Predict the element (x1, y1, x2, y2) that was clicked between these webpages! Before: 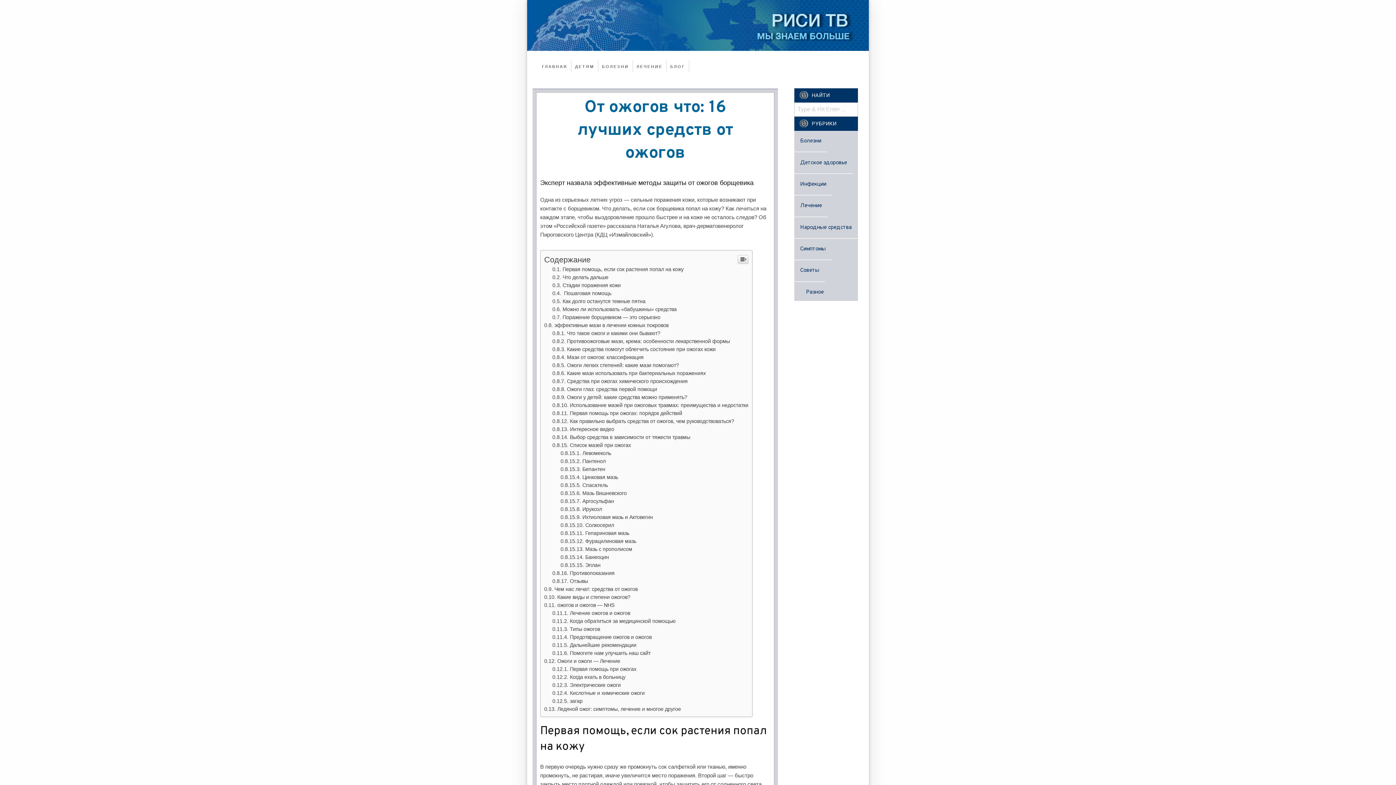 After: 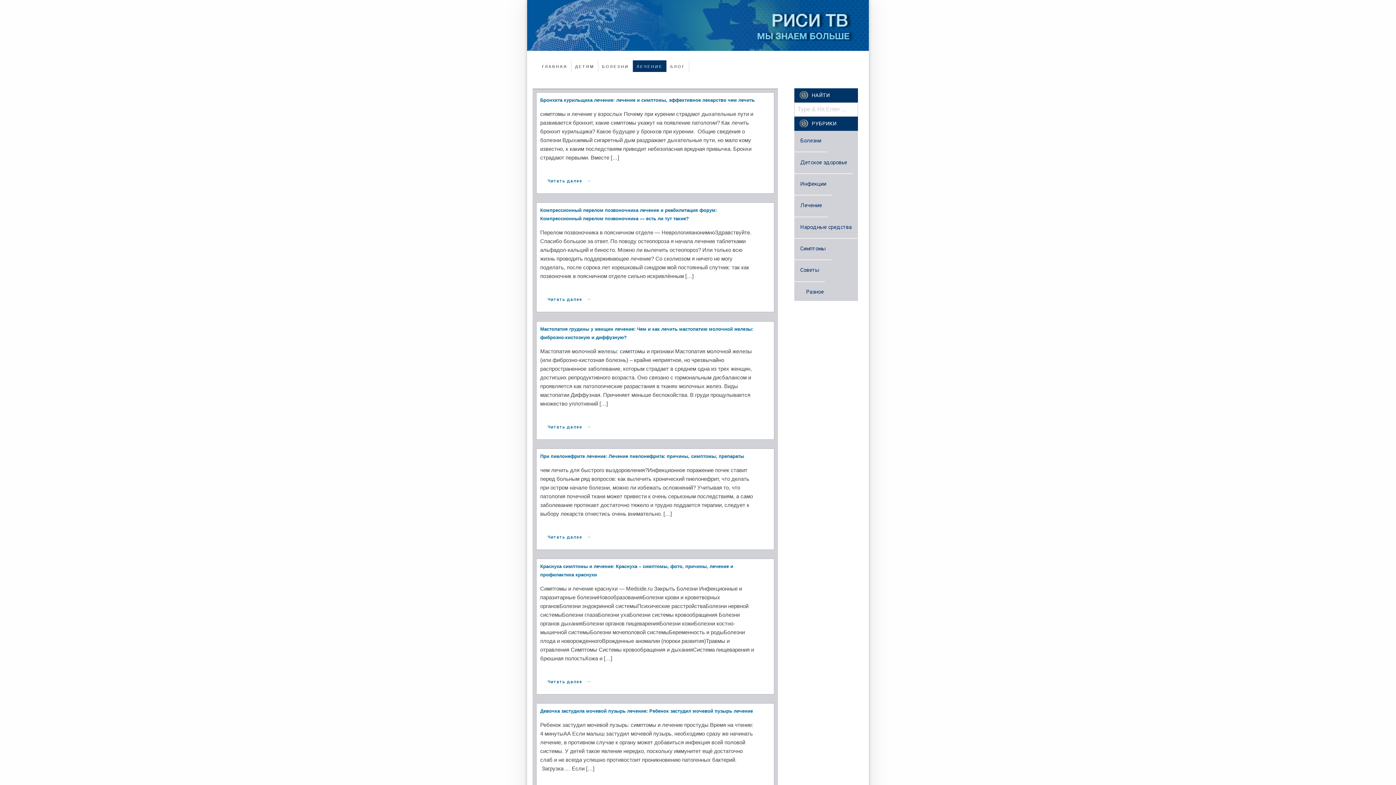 Action: label: ЛЕЧЕНИЕ bbox: (633, 164, 666, 176)